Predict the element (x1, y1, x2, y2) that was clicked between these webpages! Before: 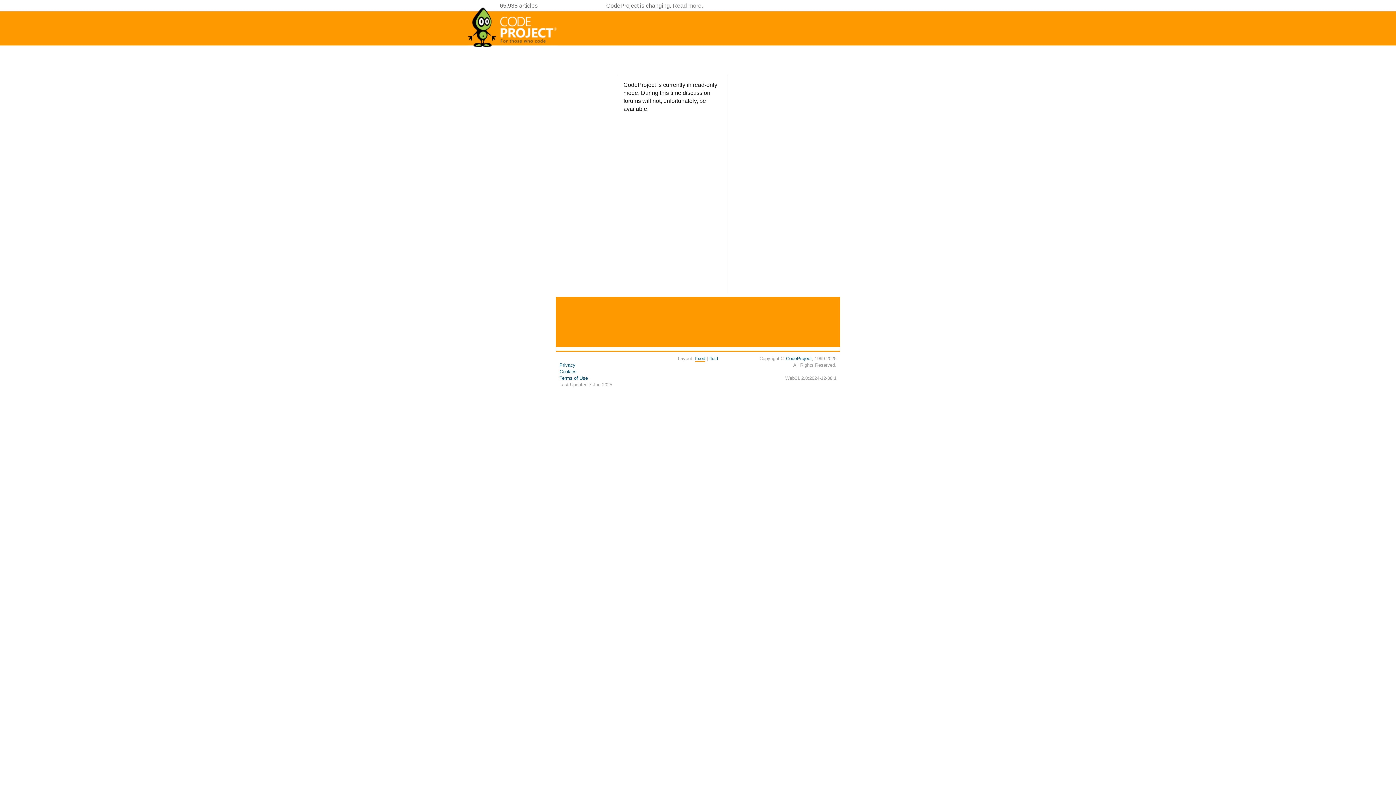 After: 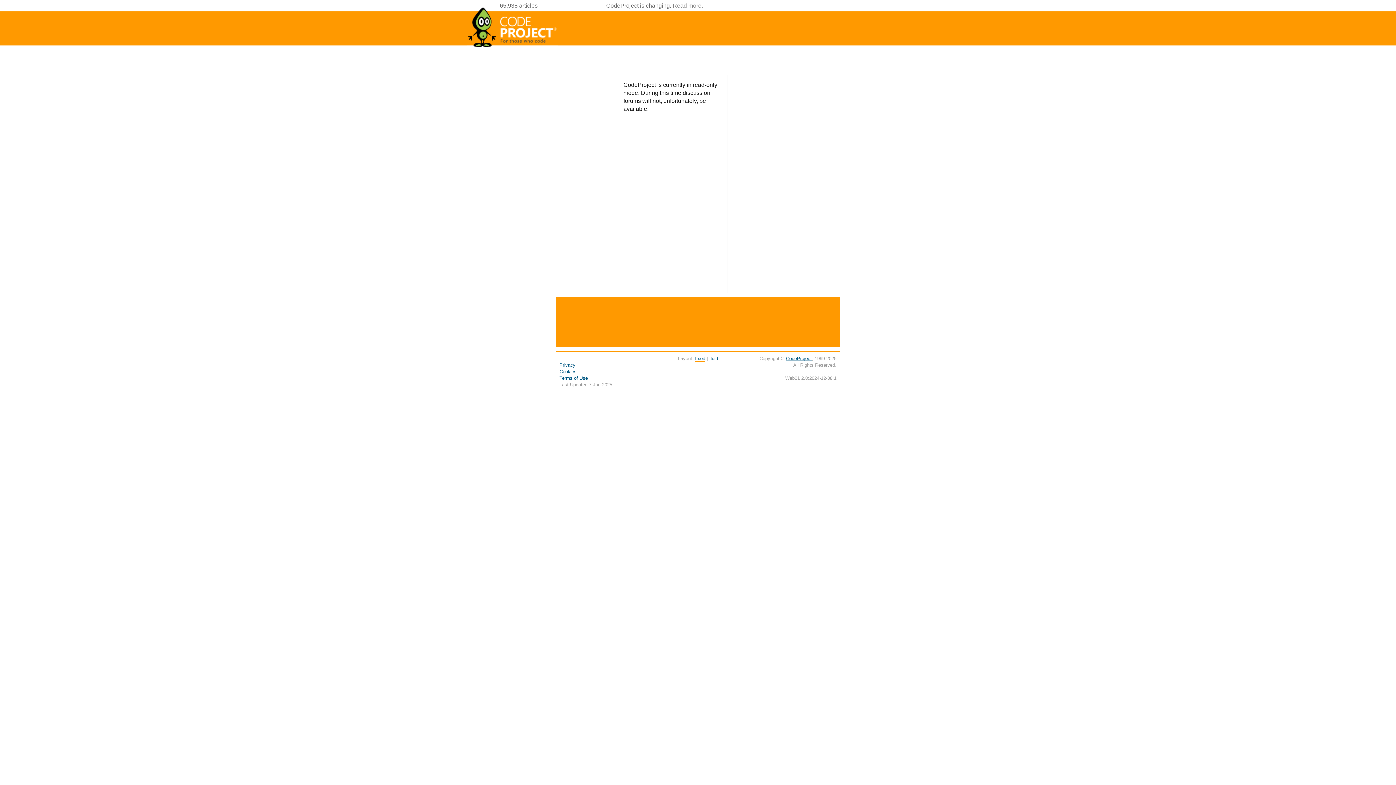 Action: label: CodeProject bbox: (786, 356, 812, 361)